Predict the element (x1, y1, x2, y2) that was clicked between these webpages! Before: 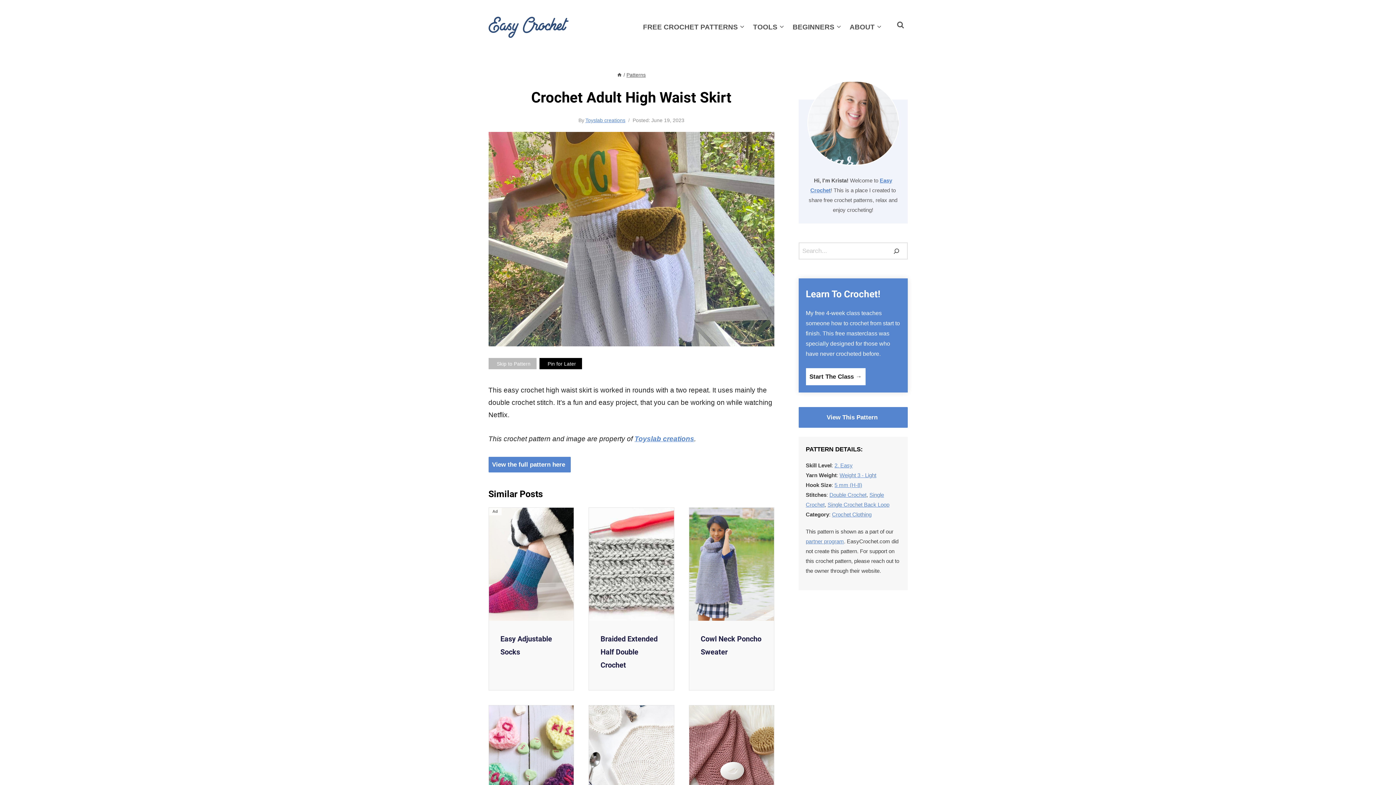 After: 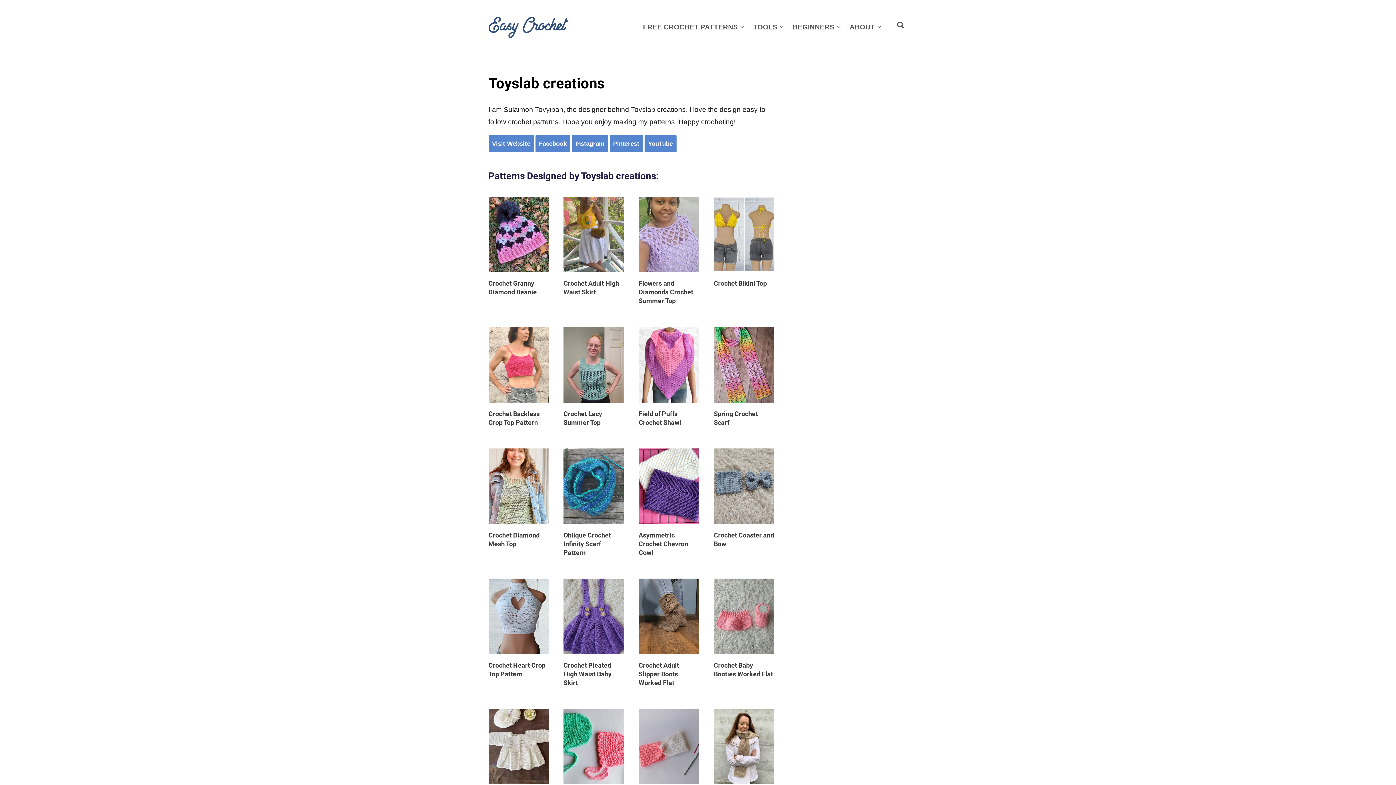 Action: bbox: (634, 435, 694, 442) label: Toyslab creations